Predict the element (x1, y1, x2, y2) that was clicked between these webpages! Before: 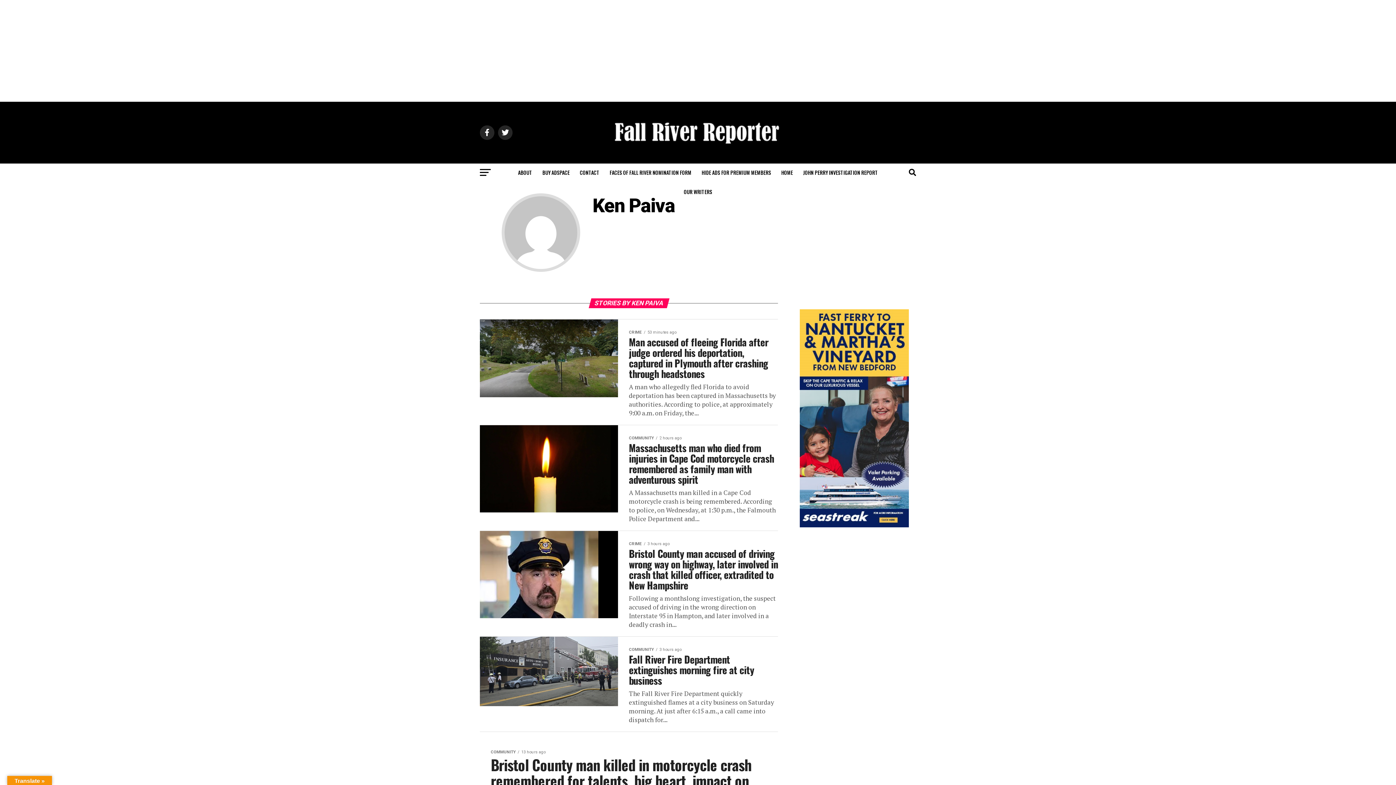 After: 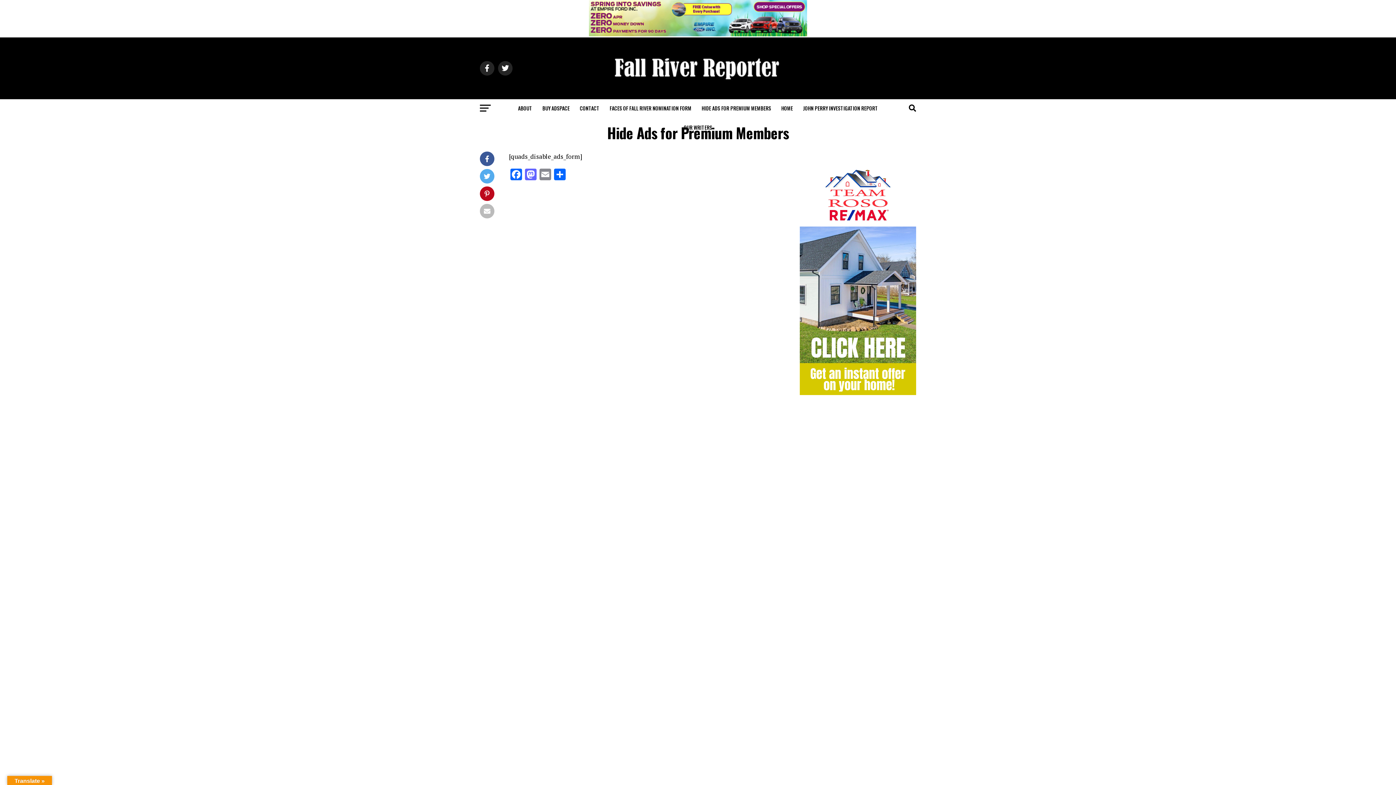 Action: bbox: (697, 163, 775, 181) label: HIDE ADS FOR PREMIUM MEMBERS